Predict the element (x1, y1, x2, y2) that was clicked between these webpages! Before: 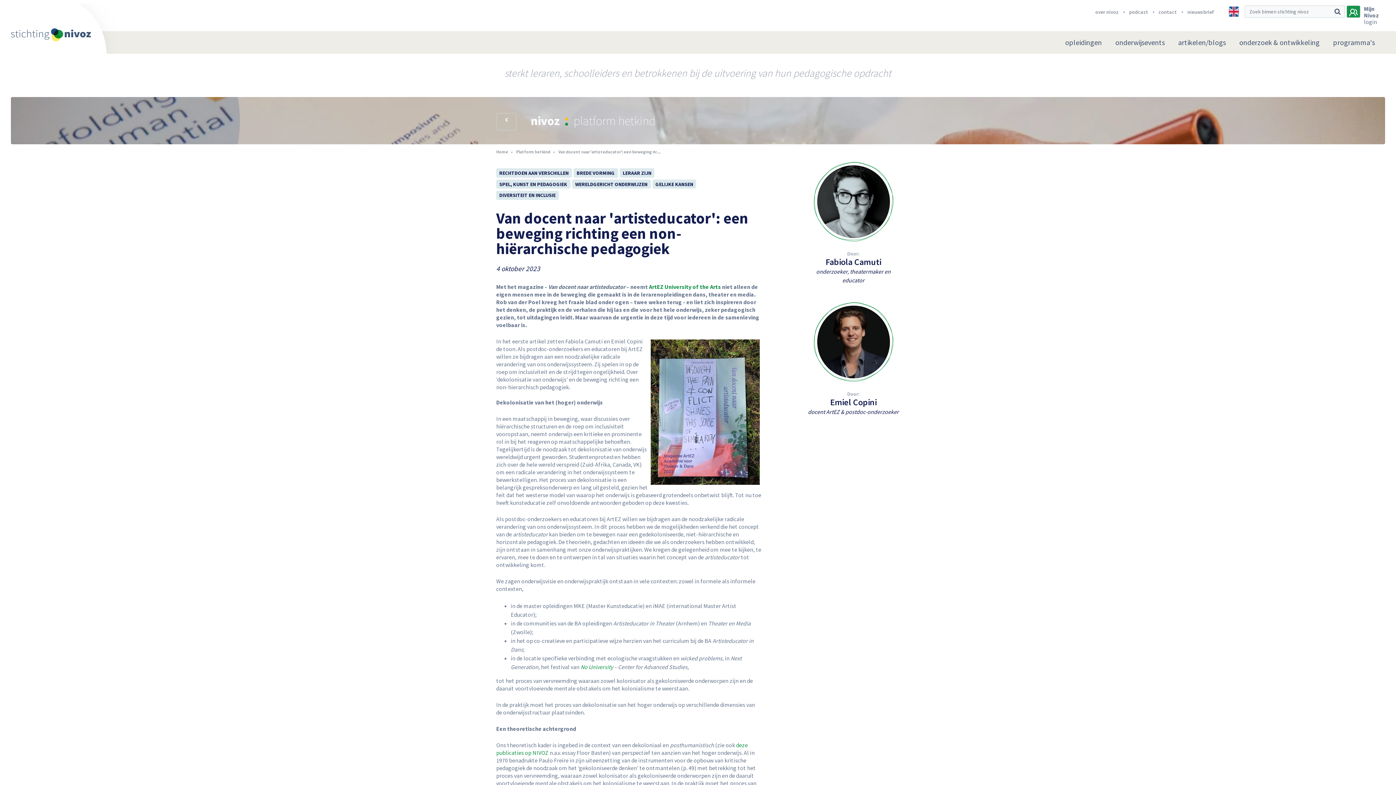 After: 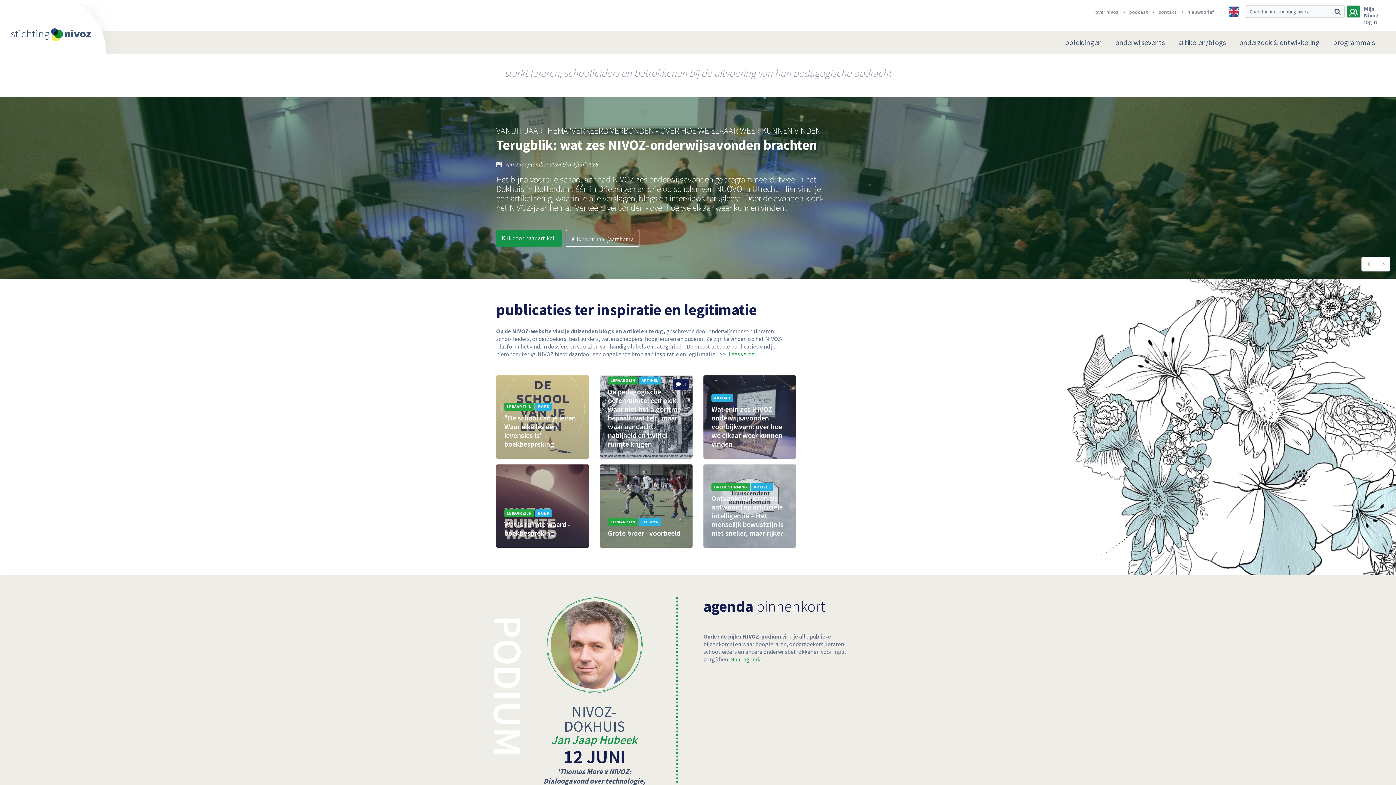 Action: label: Home bbox: (496, 149, 508, 154)